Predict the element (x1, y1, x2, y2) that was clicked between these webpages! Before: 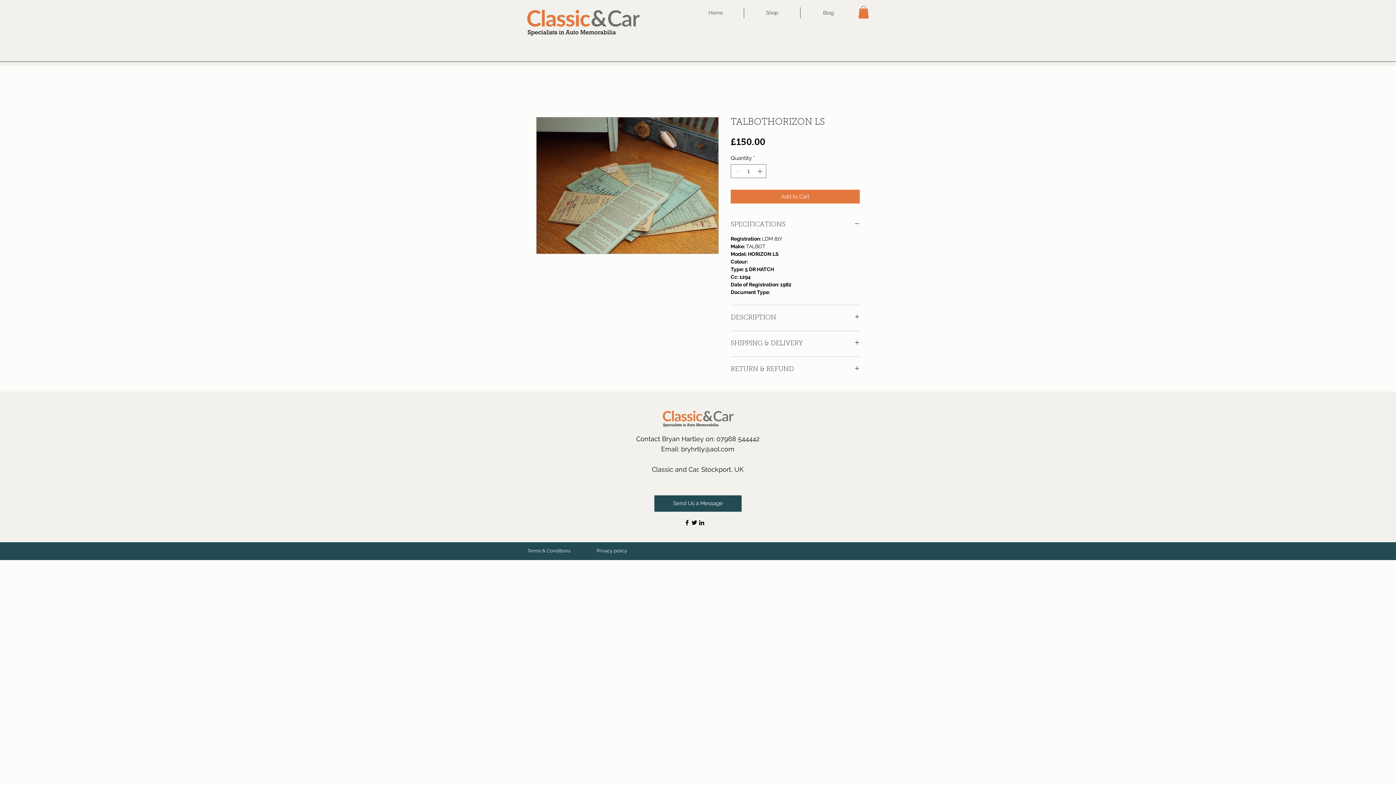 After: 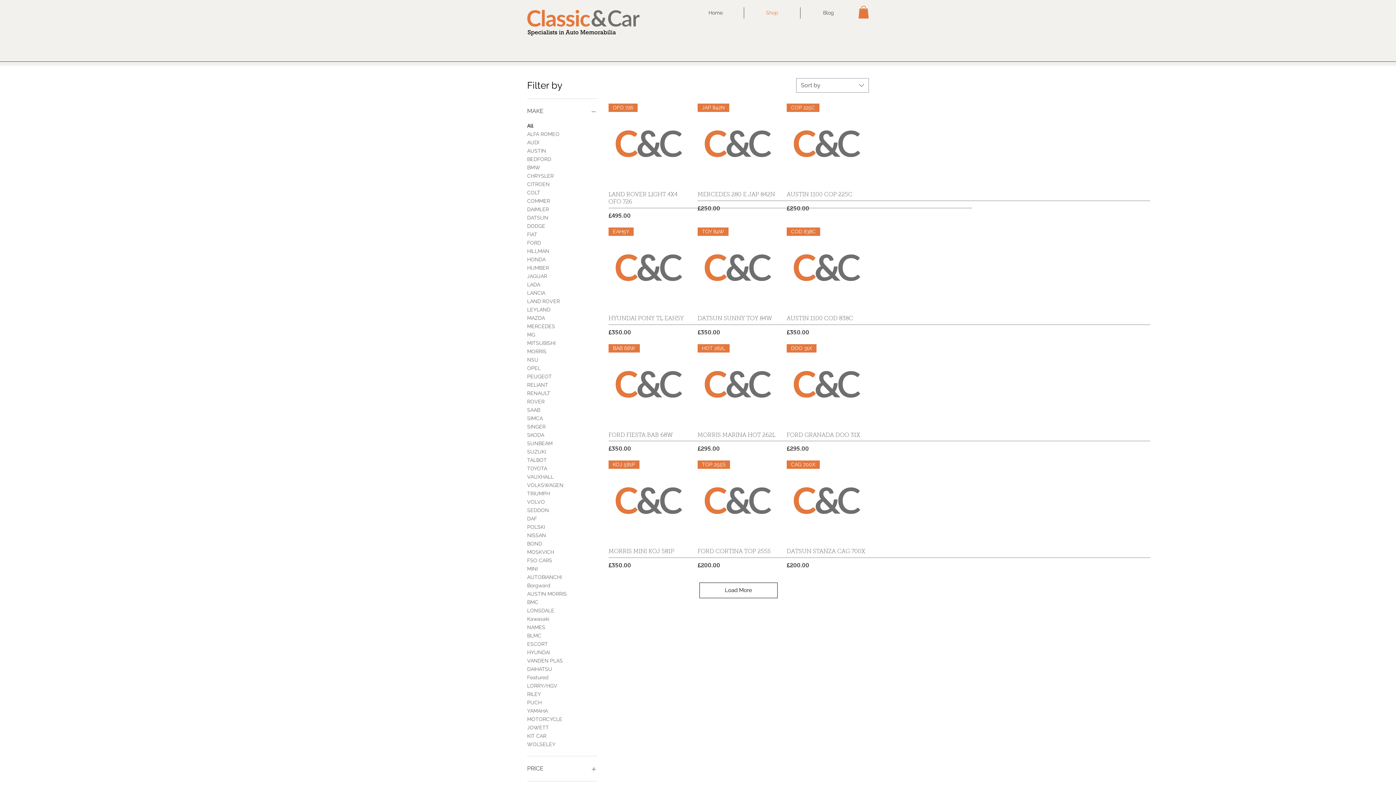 Action: label: Shop bbox: (744, 7, 800, 18)